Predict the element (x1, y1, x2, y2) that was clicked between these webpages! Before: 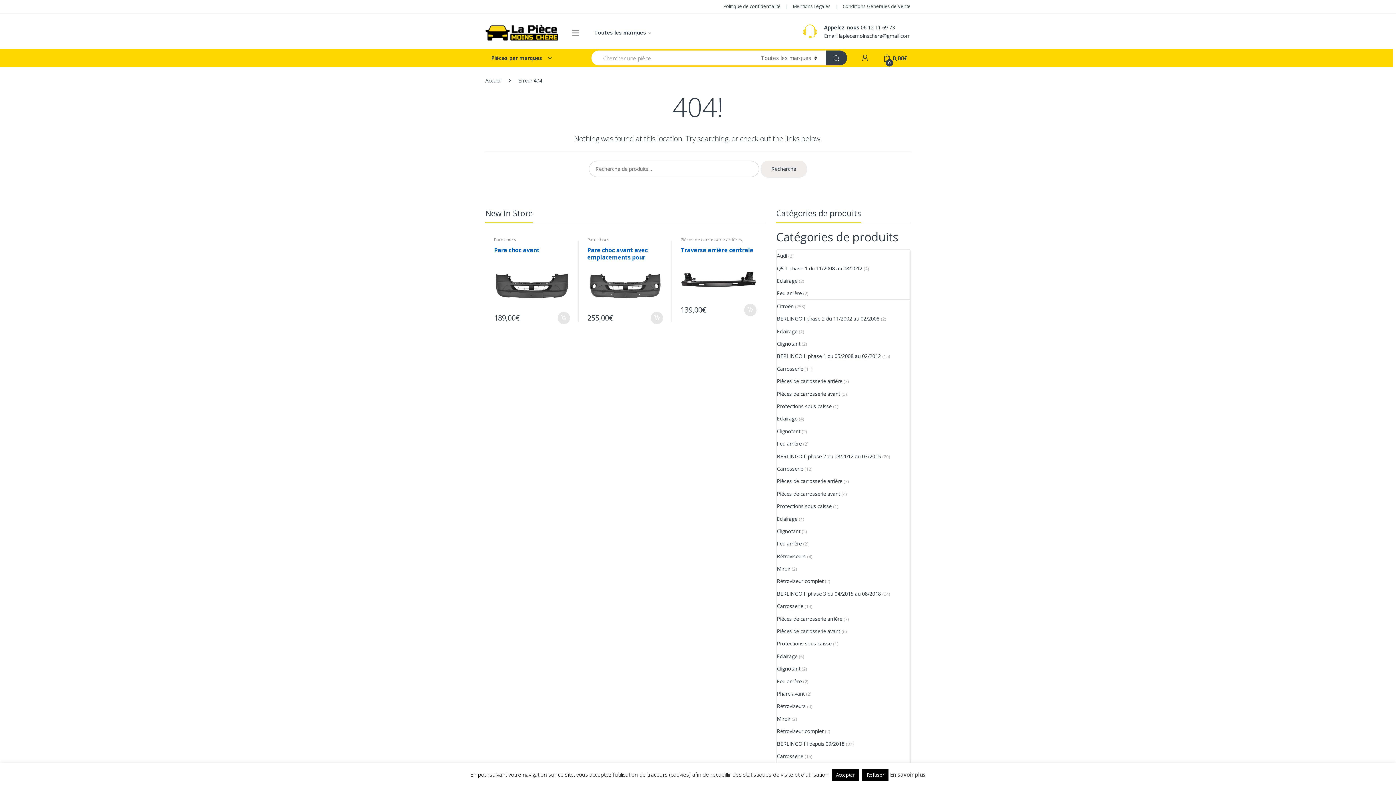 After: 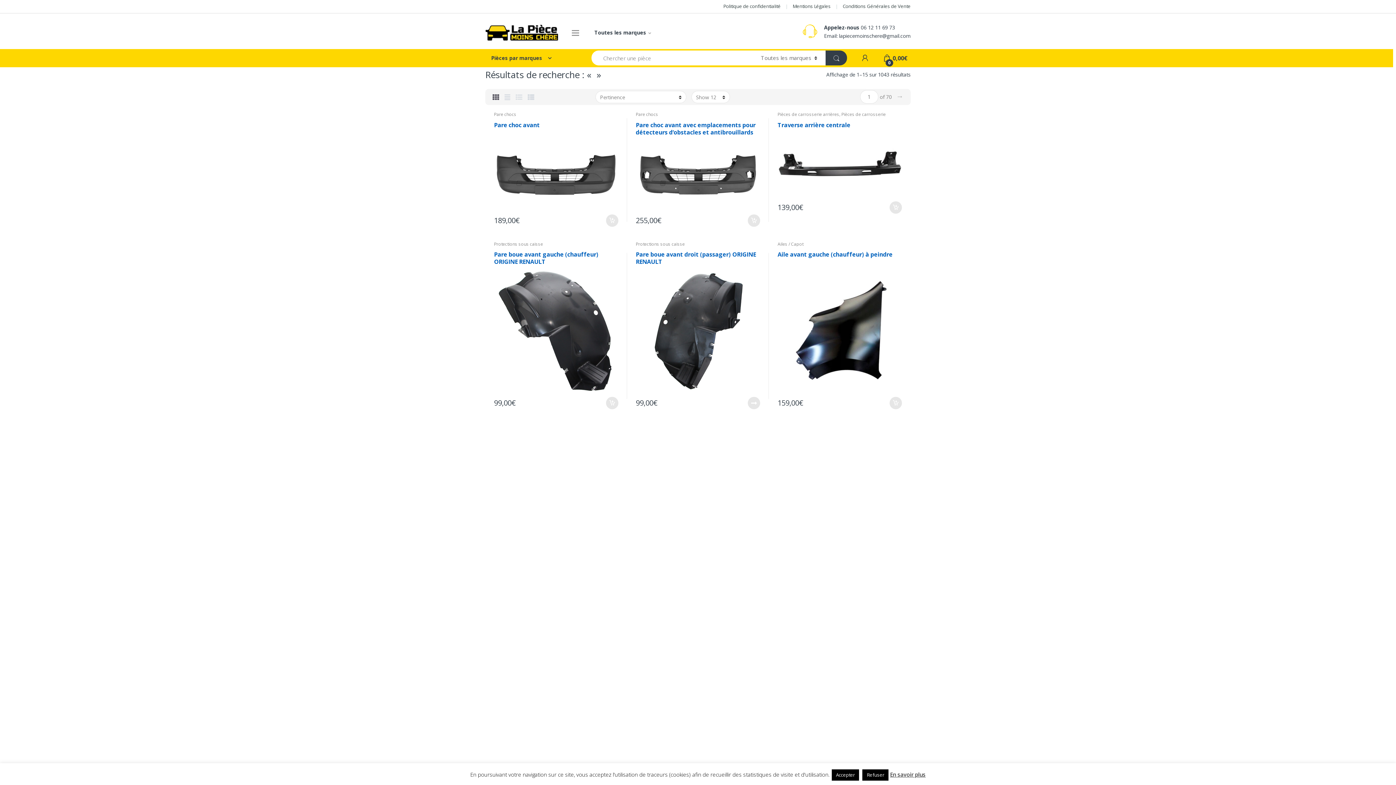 Action: bbox: (825, 50, 847, 65)